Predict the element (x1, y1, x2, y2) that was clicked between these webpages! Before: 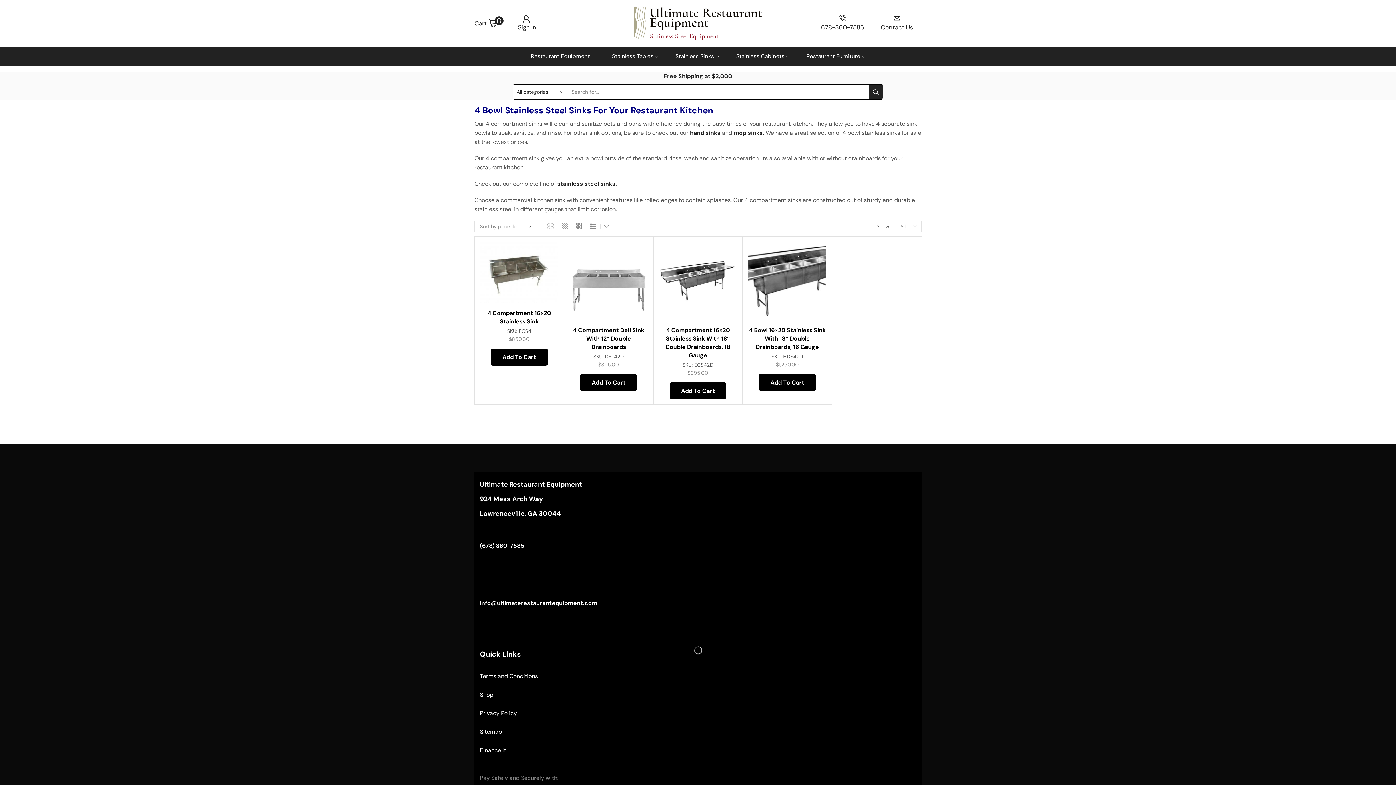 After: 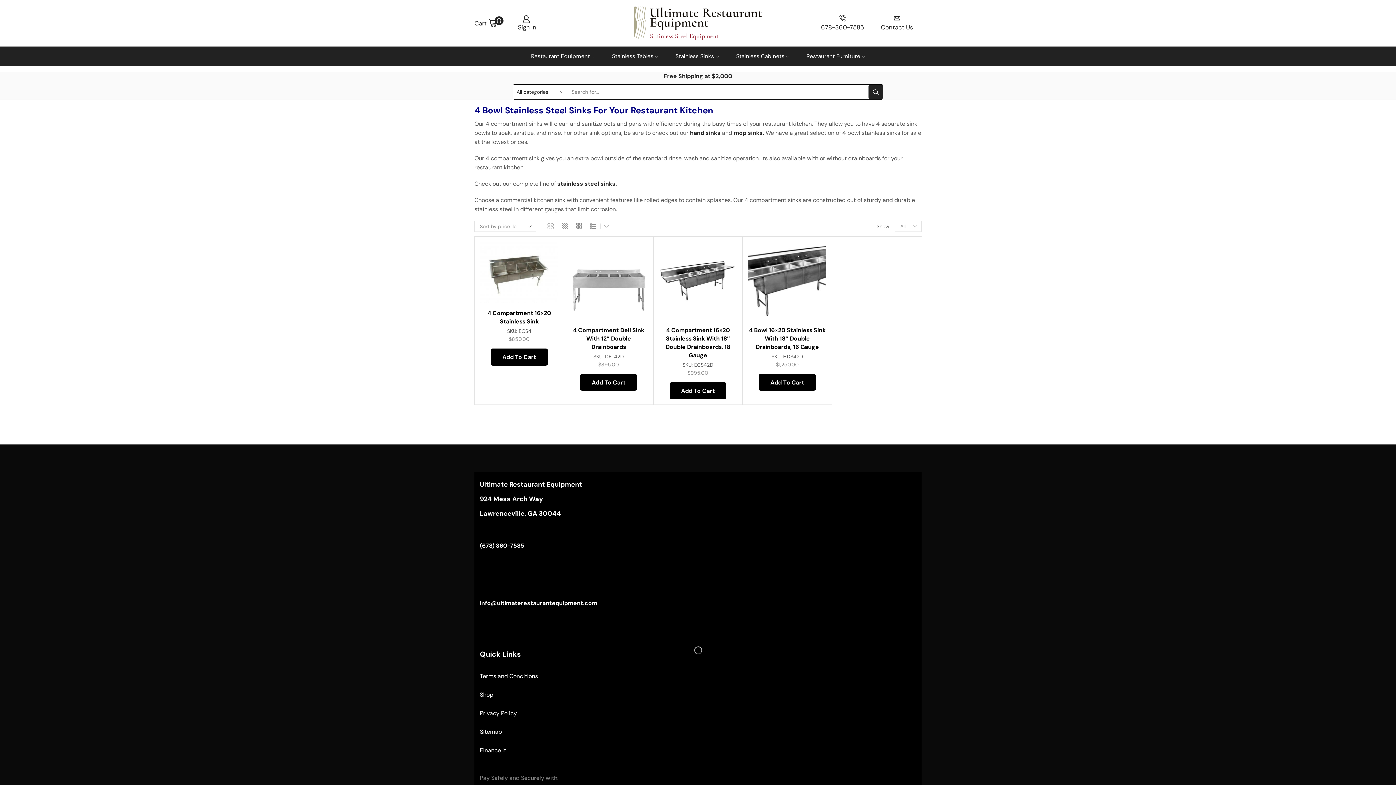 Action: label: info@ultimaterestaurantequipment.com bbox: (480, 599, 597, 607)